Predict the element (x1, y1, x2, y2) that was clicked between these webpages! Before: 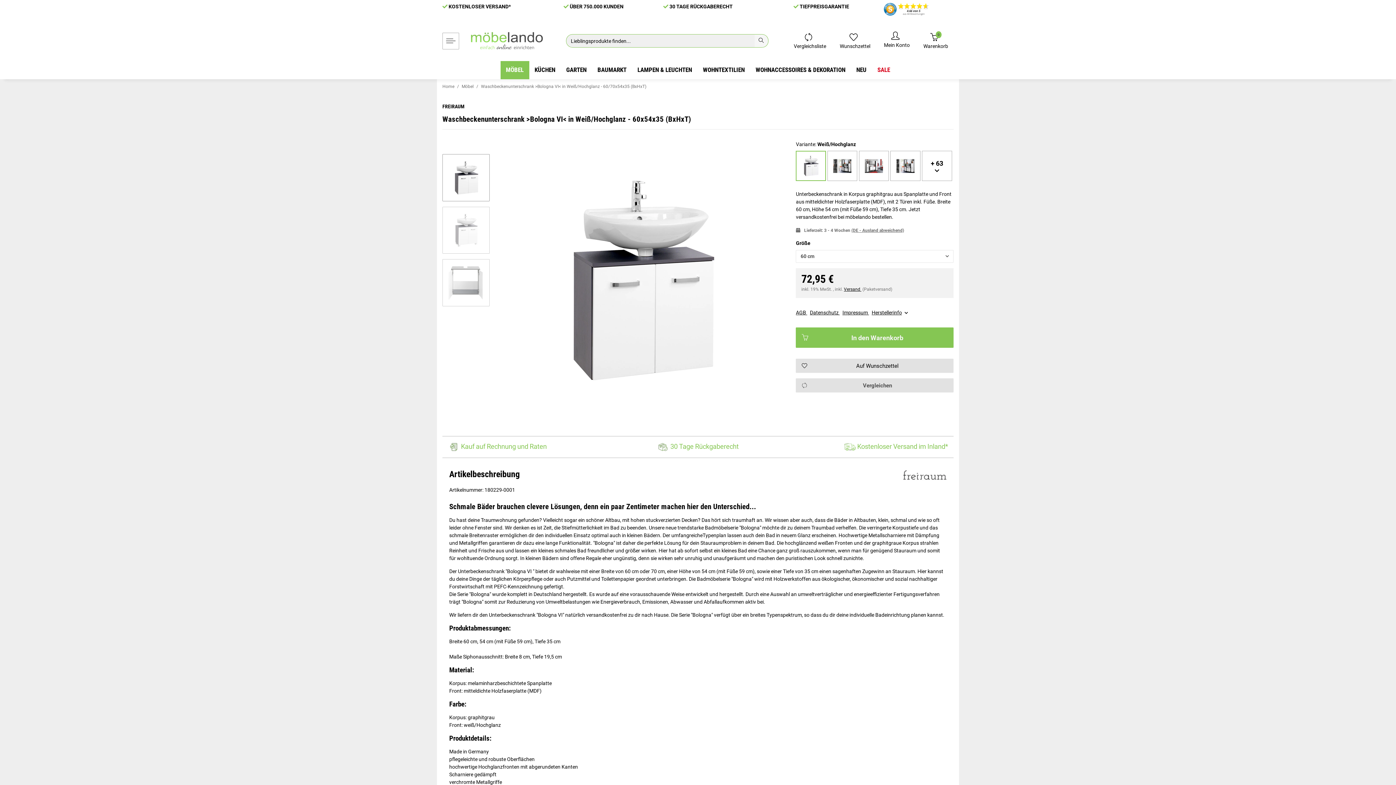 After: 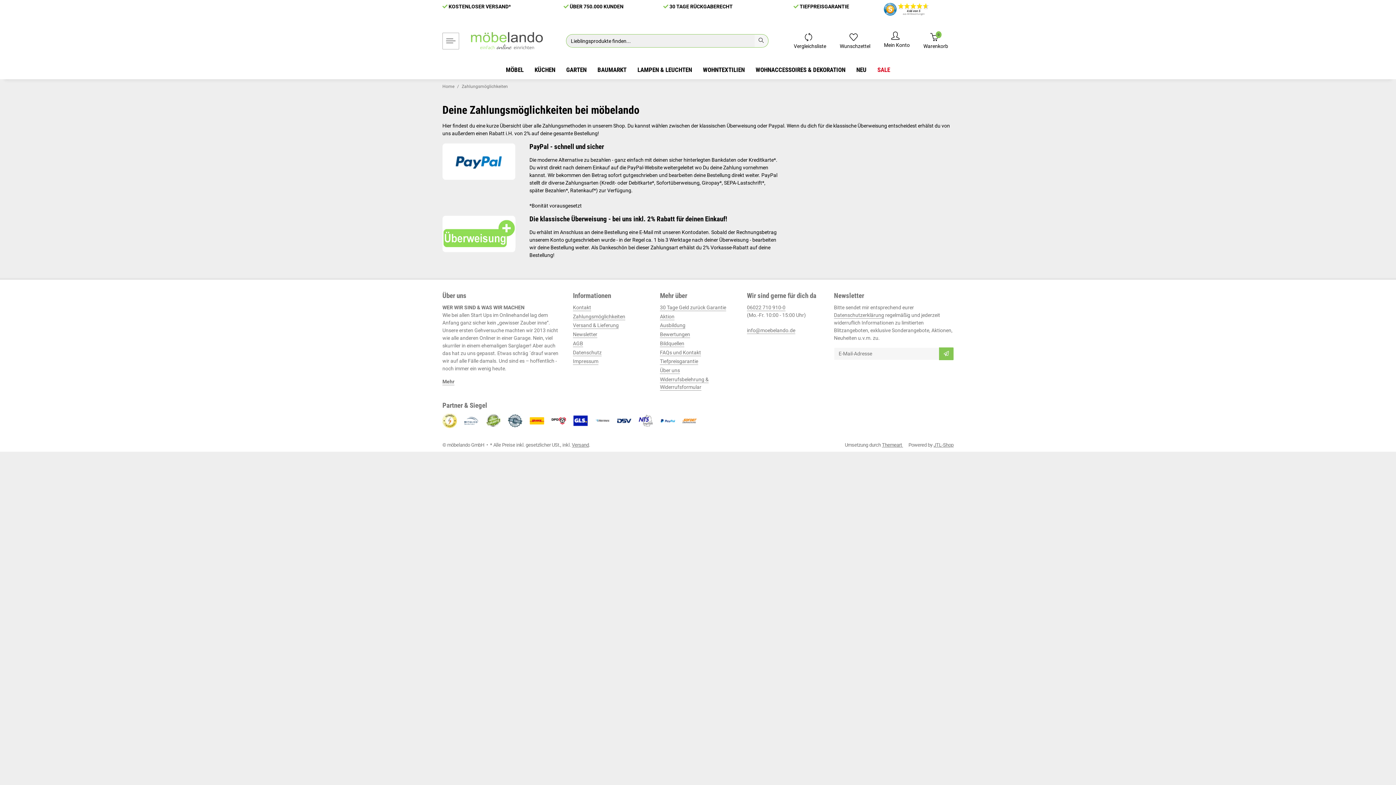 Action: bbox: (461, 443, 546, 450) label: Kauf auf Rechnung und Raten